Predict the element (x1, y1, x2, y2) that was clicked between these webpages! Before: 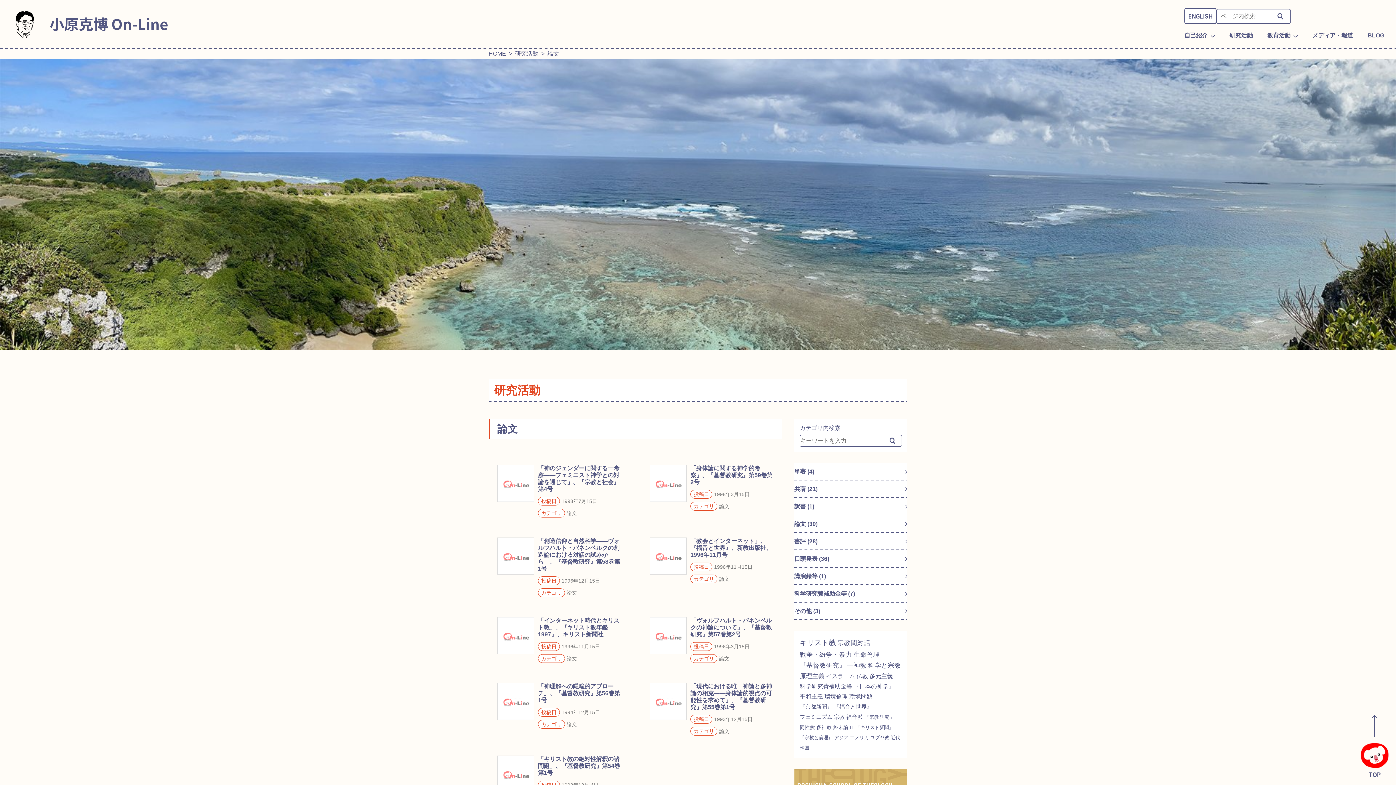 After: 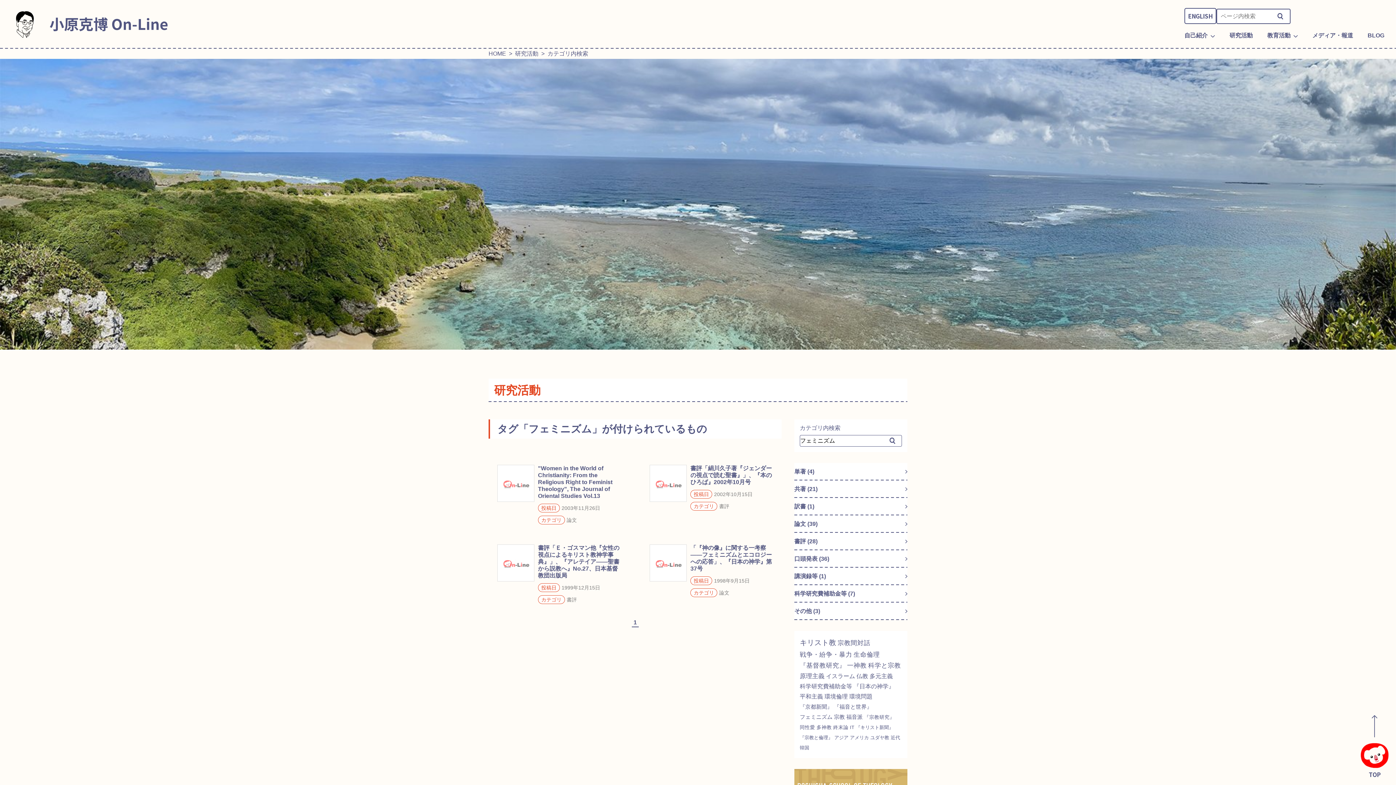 Action: label: フェミニズム bbox: (799, 714, 832, 720)